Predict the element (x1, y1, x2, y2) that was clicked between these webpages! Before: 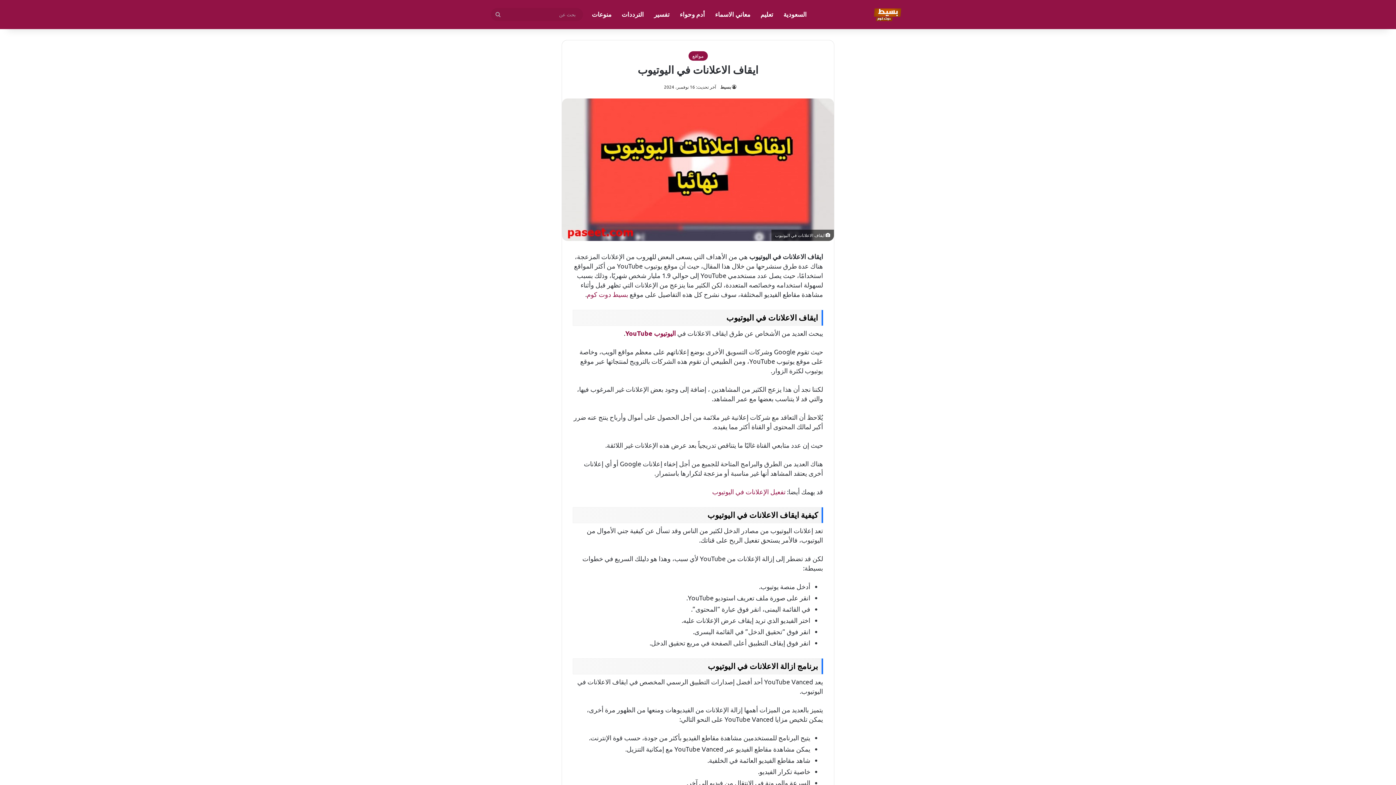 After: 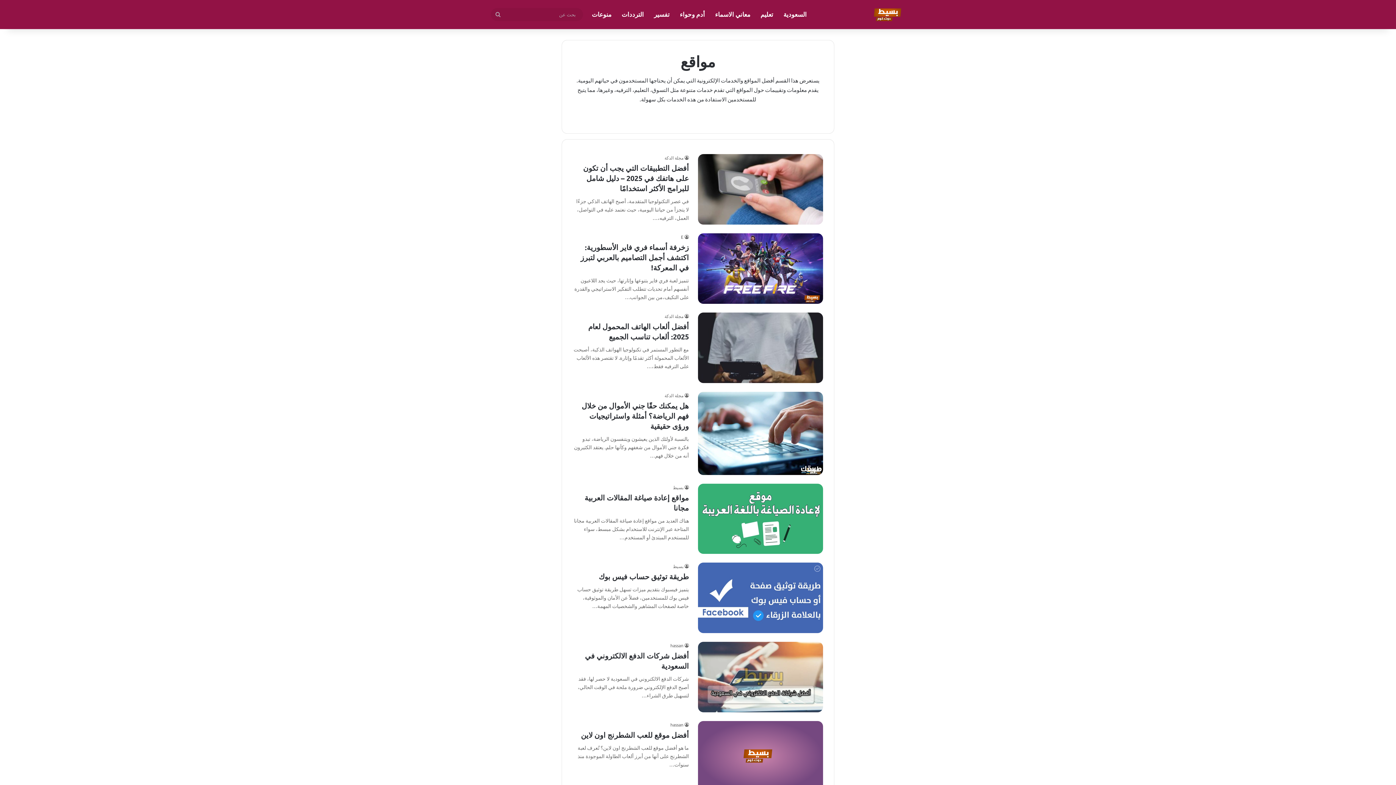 Action: bbox: (688, 51, 707, 60) label: مواقع